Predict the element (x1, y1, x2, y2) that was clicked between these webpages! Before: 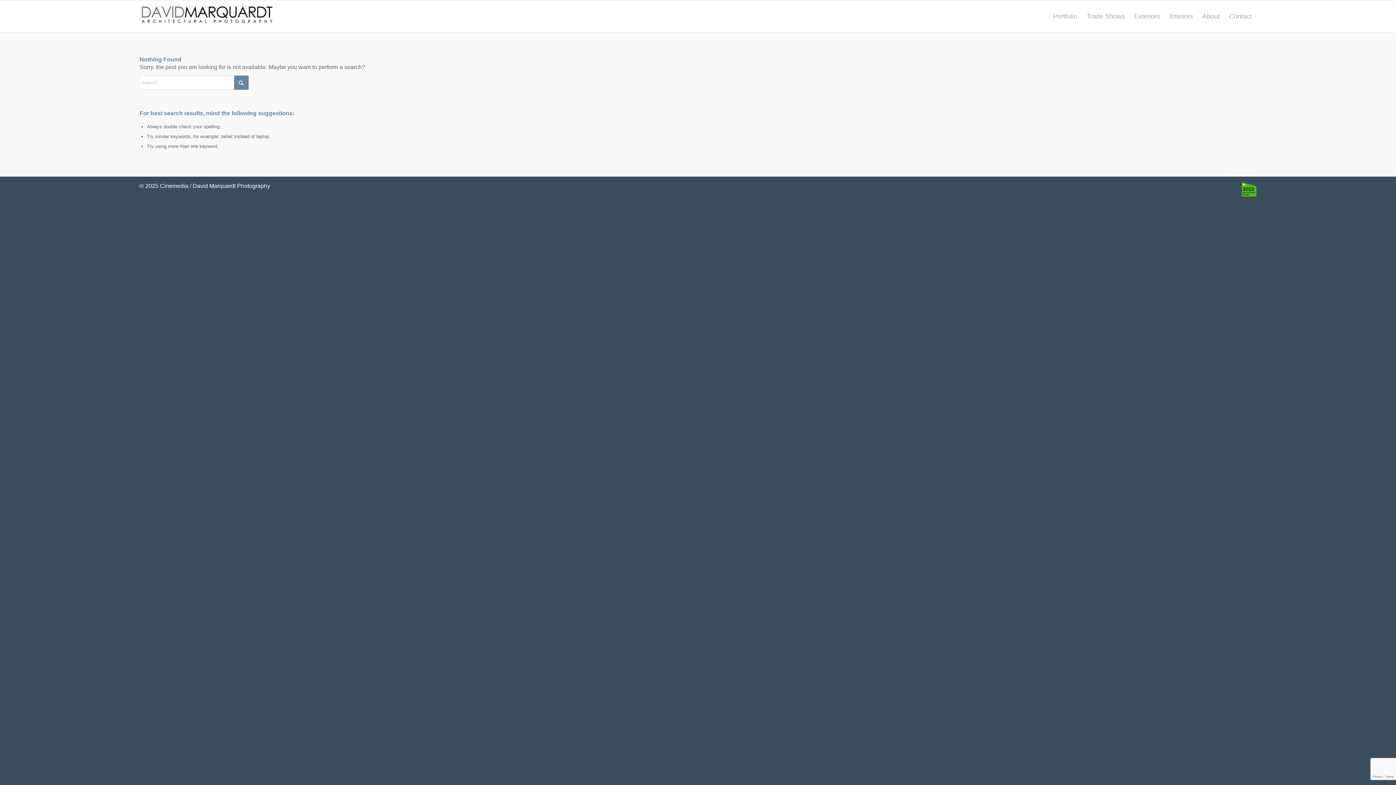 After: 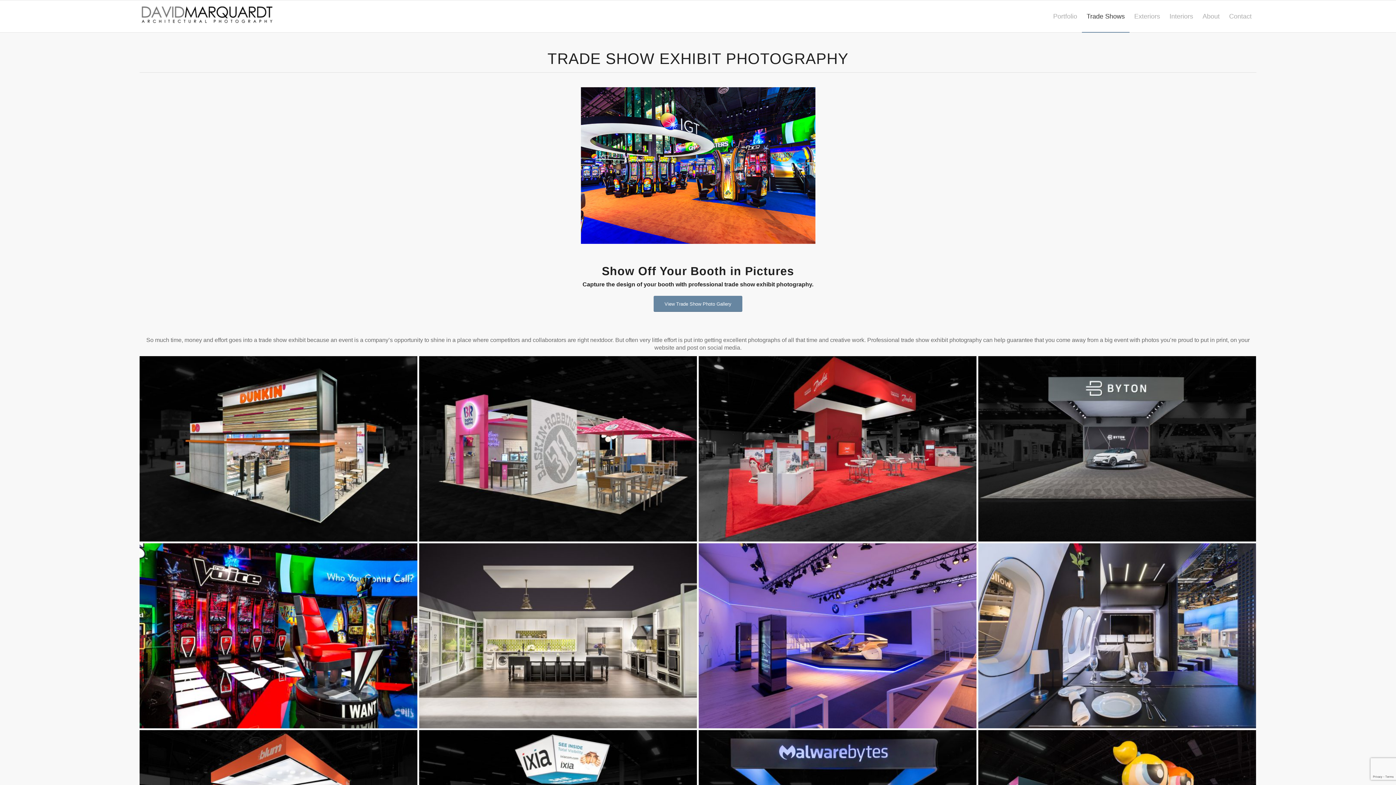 Action: label: Trade Shows bbox: (1082, 0, 1129, 32)